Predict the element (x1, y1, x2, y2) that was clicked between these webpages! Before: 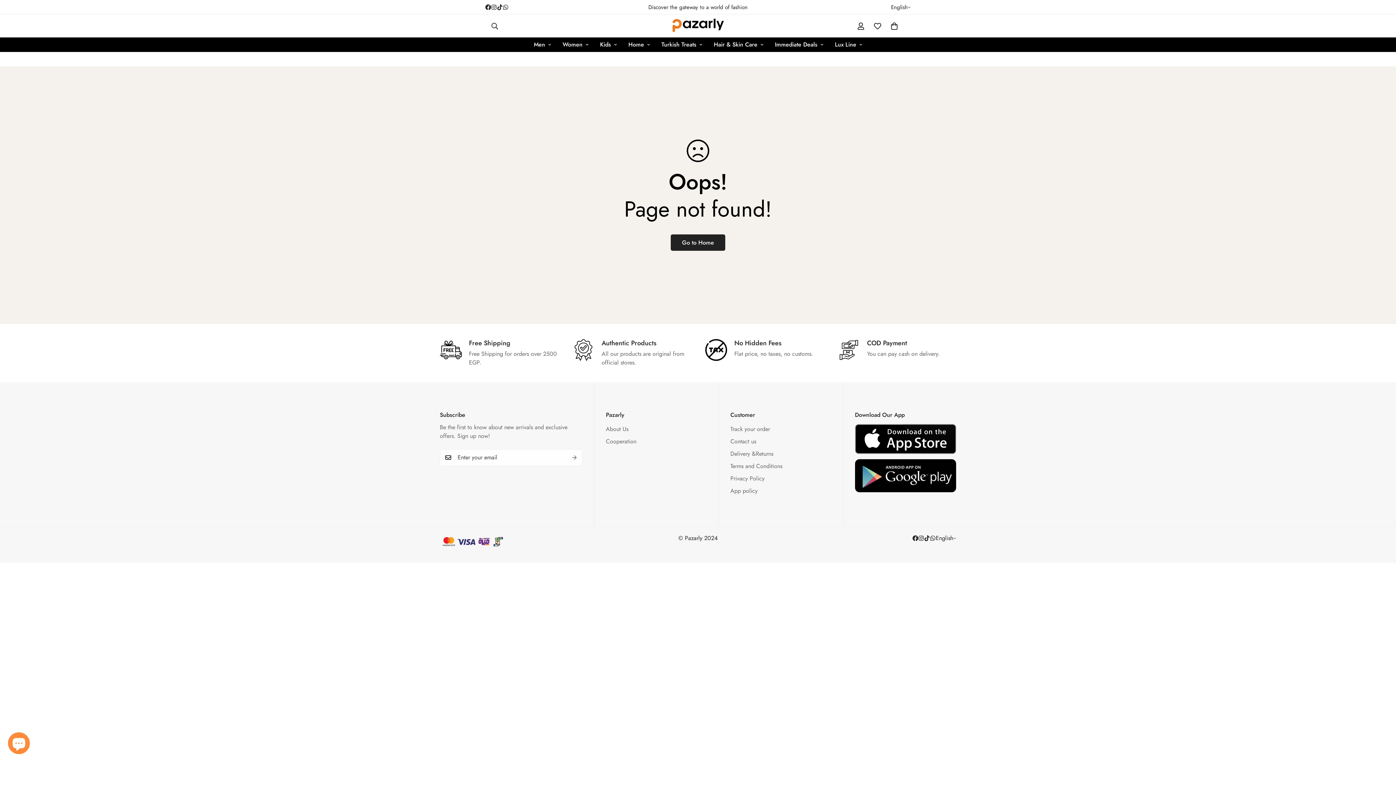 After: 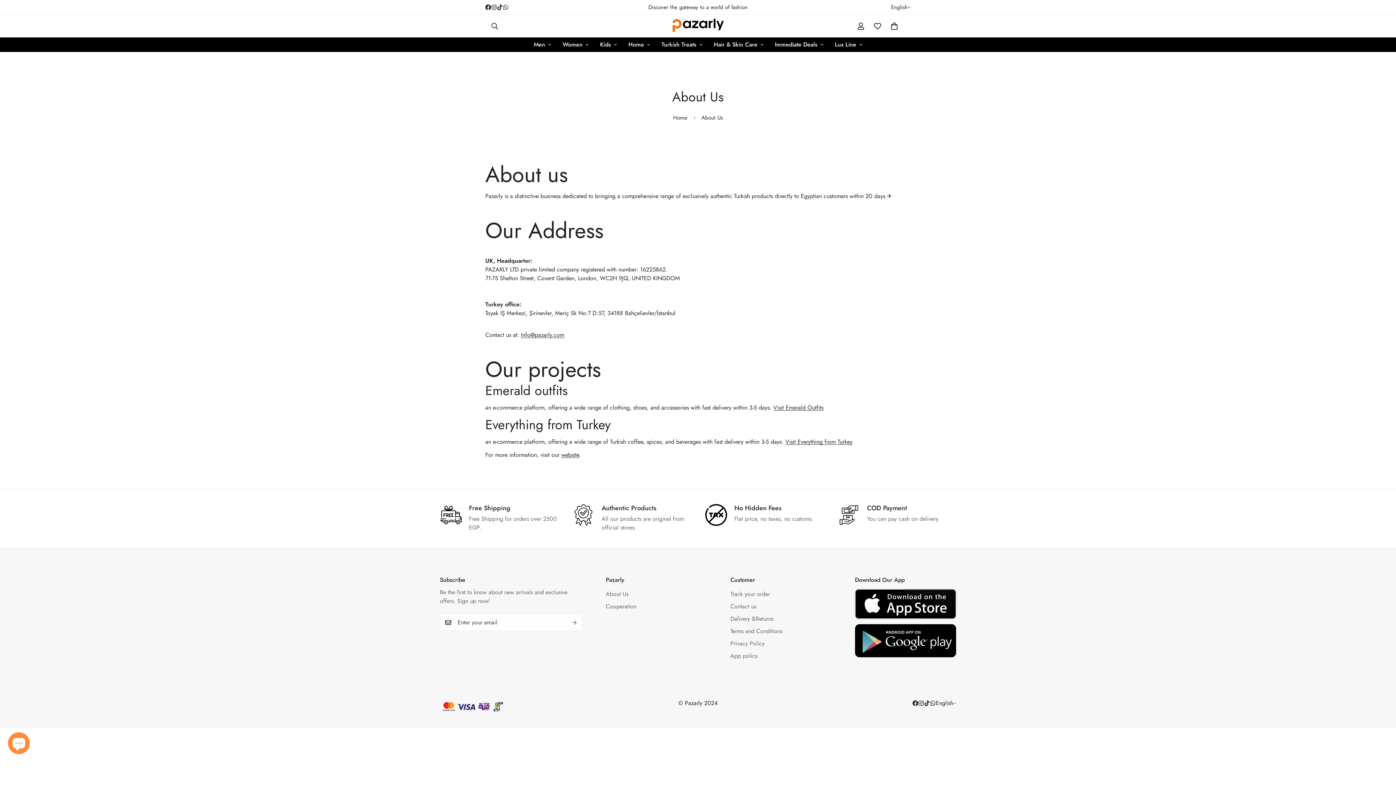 Action: label: About Us bbox: (606, 425, 628, 433)